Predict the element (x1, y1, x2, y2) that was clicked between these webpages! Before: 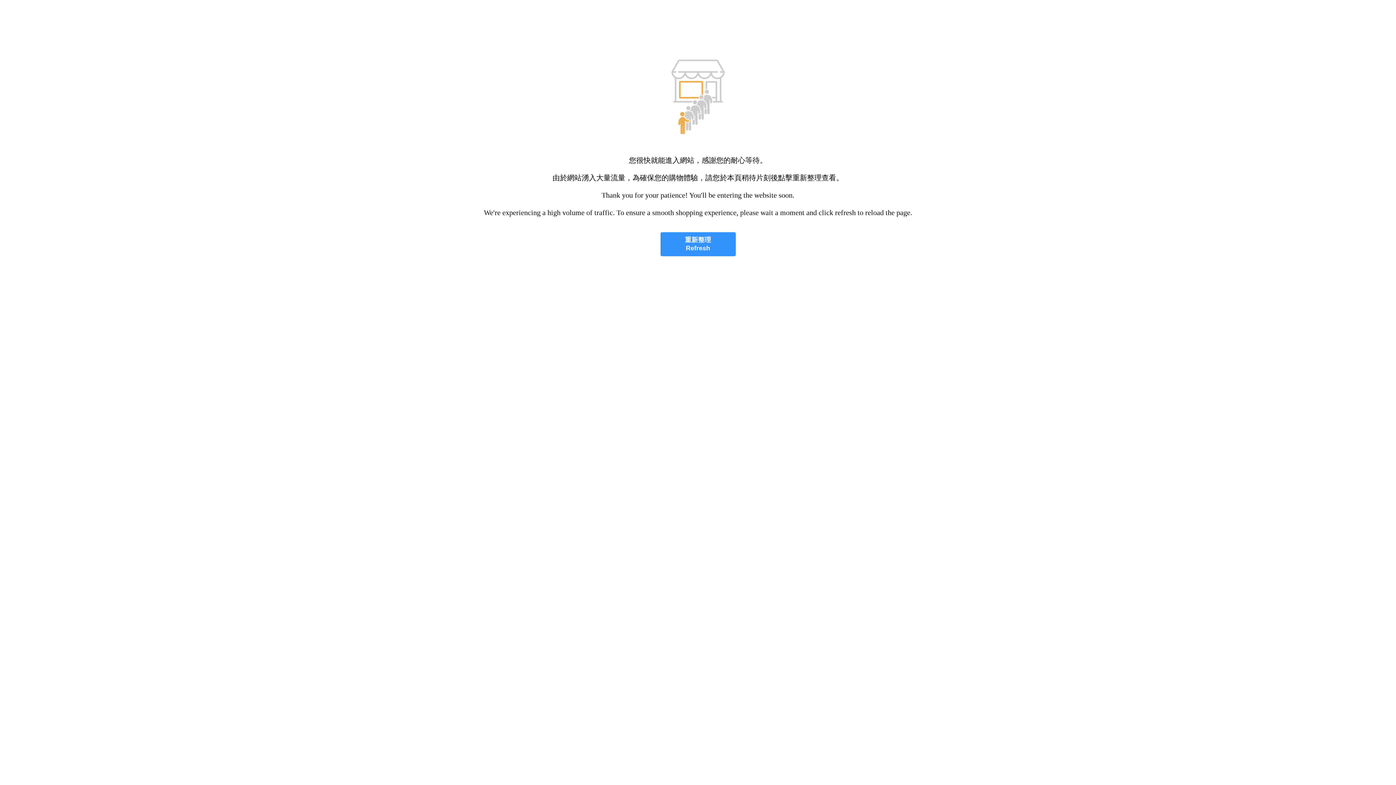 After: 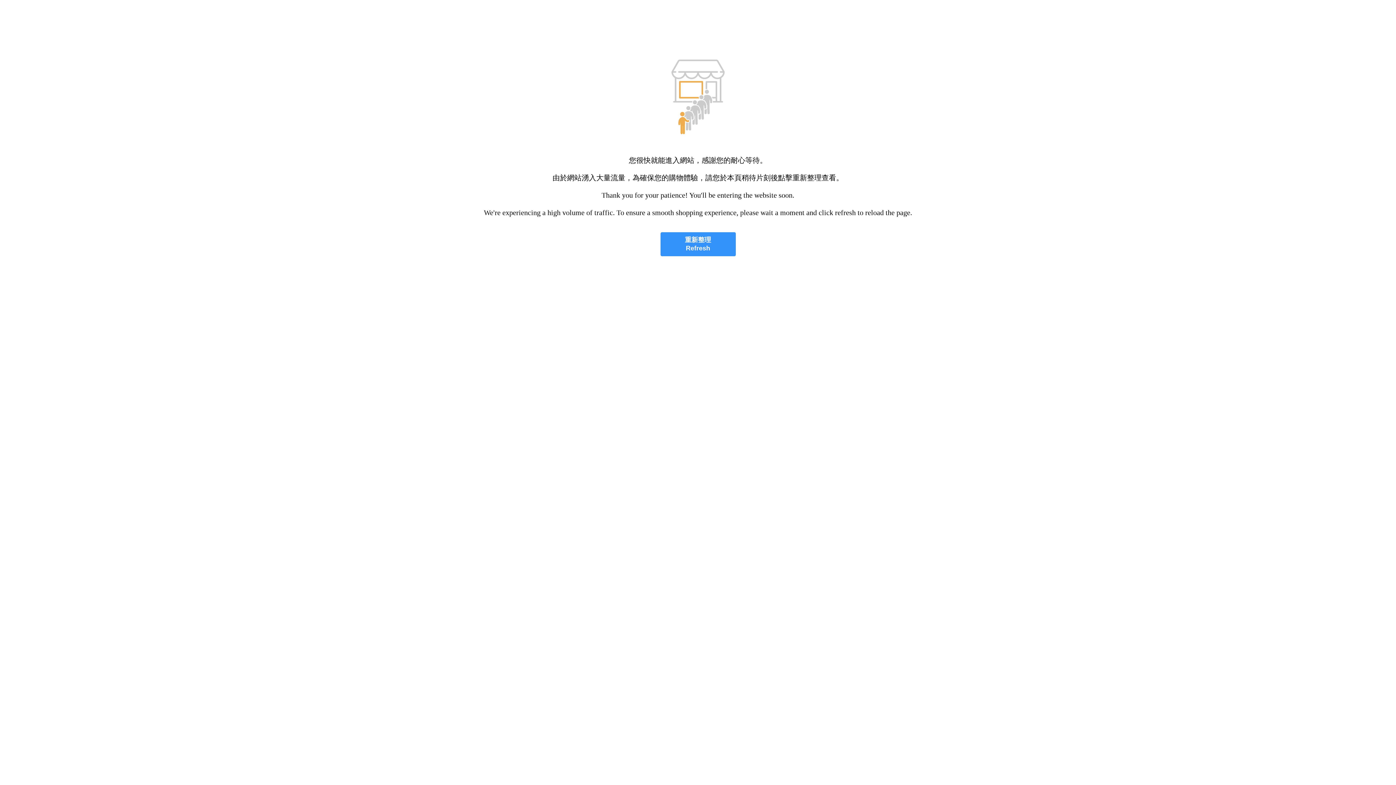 Action: label: 重新整理
Refresh bbox: (660, 232, 735, 256)